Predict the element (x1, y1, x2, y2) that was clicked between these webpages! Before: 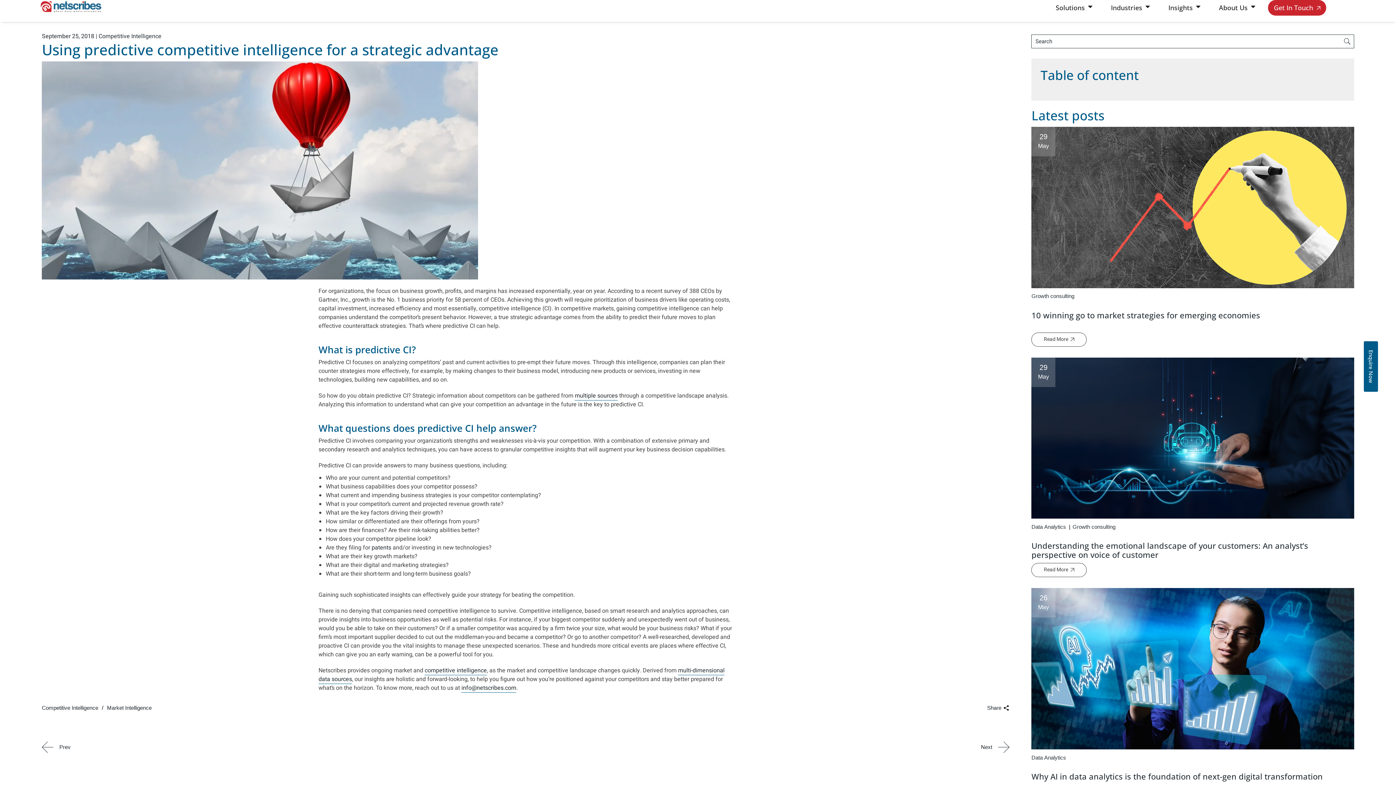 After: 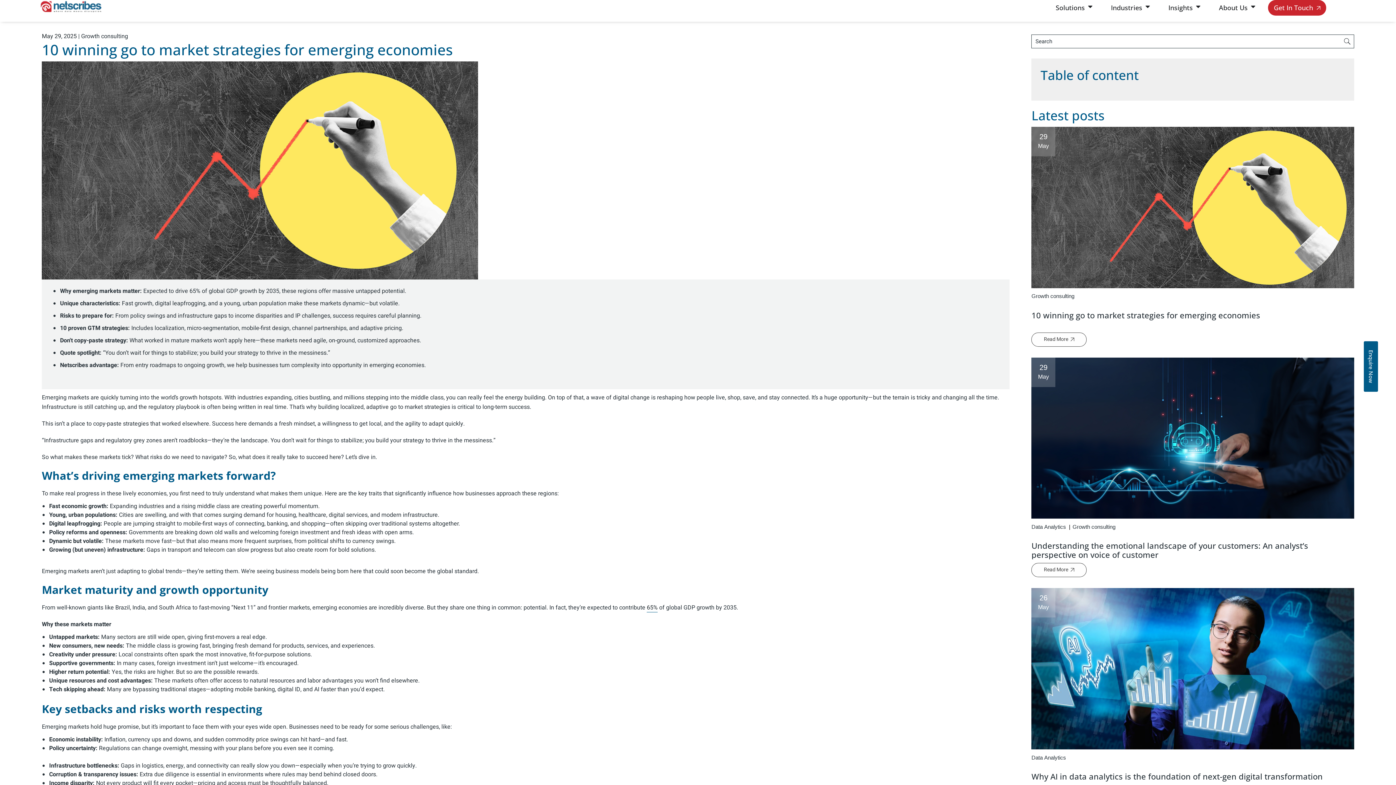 Action: bbox: (1031, 310, 1354, 328) label: 10 winning go to market strategies for emerging economies